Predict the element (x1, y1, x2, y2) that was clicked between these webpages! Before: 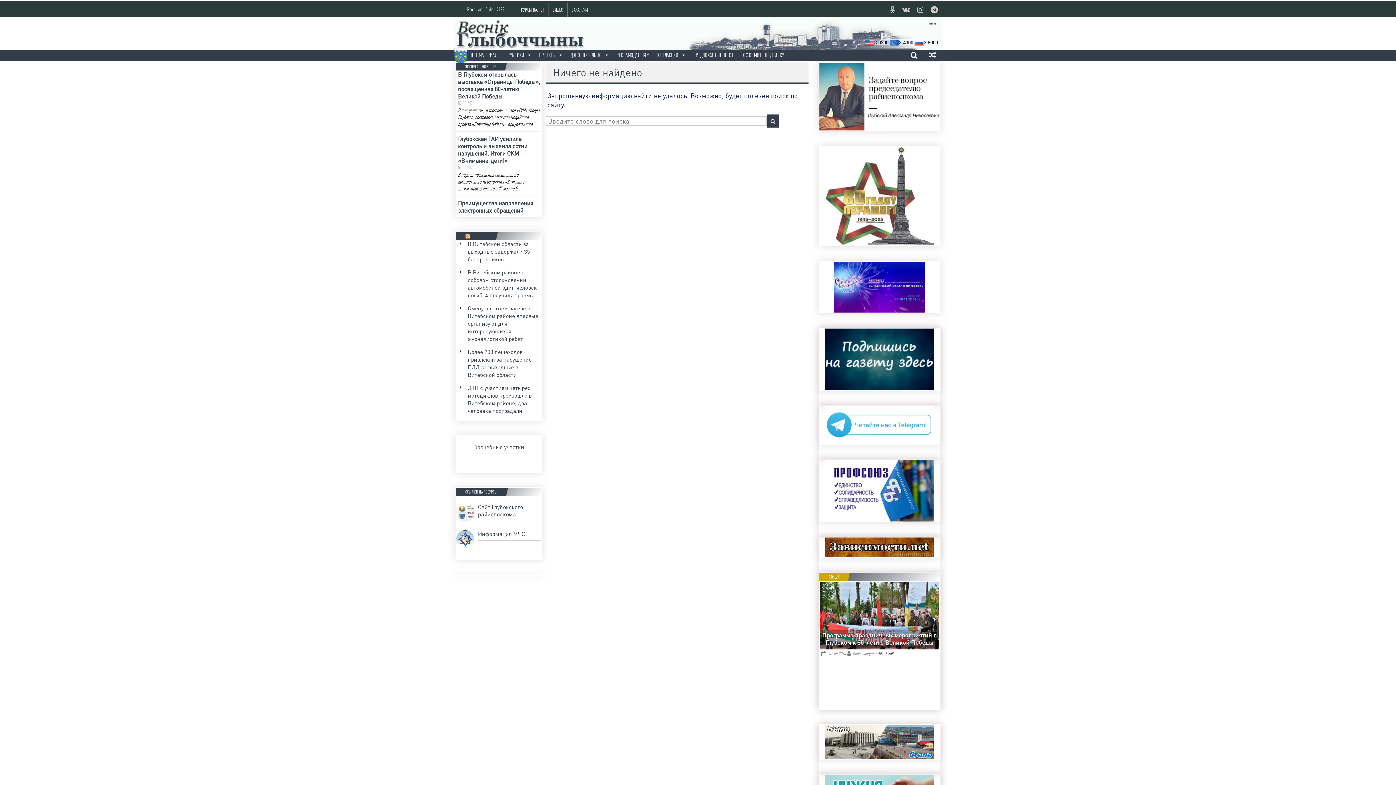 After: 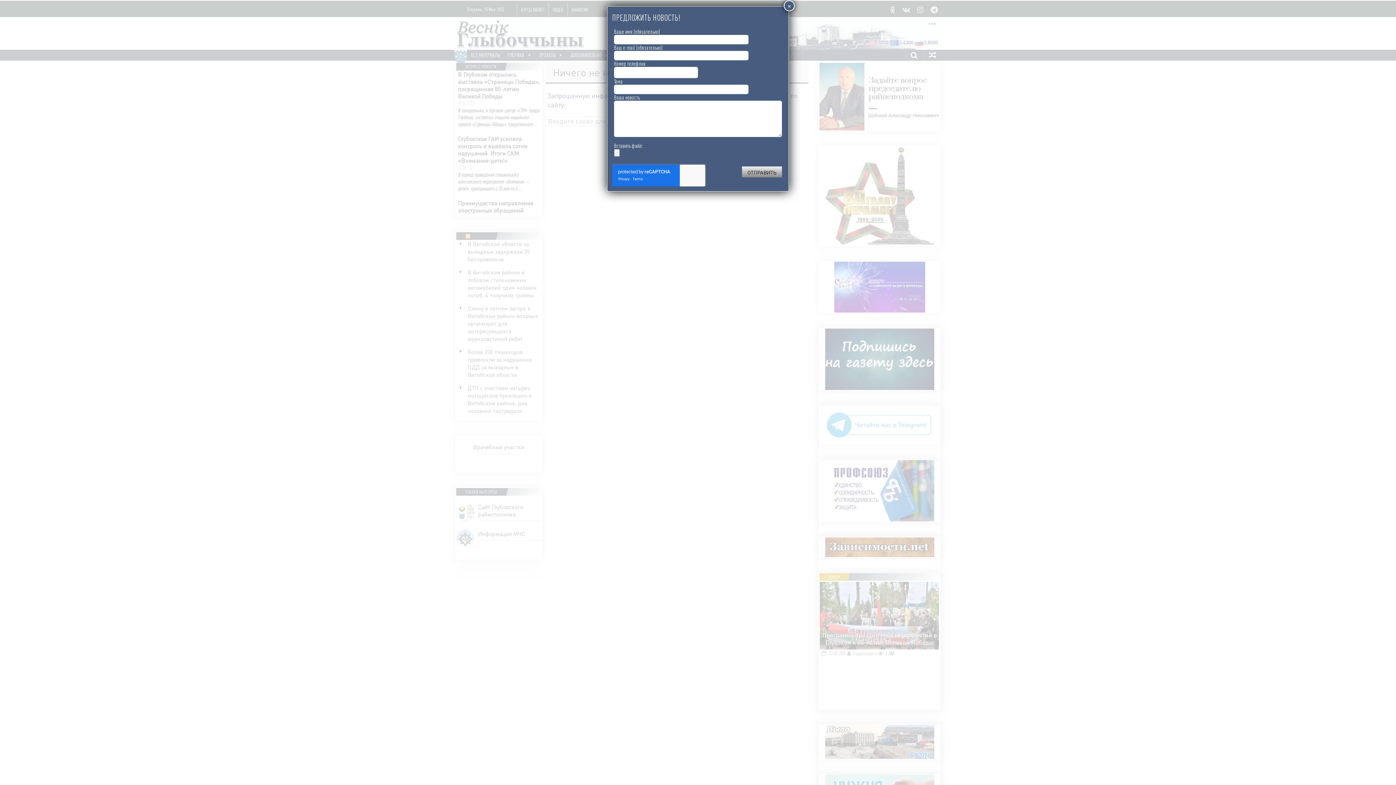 Action: label: ПРЕДЛОЖИТЬ НОВОСТЬ bbox: (689, 49, 739, 60)